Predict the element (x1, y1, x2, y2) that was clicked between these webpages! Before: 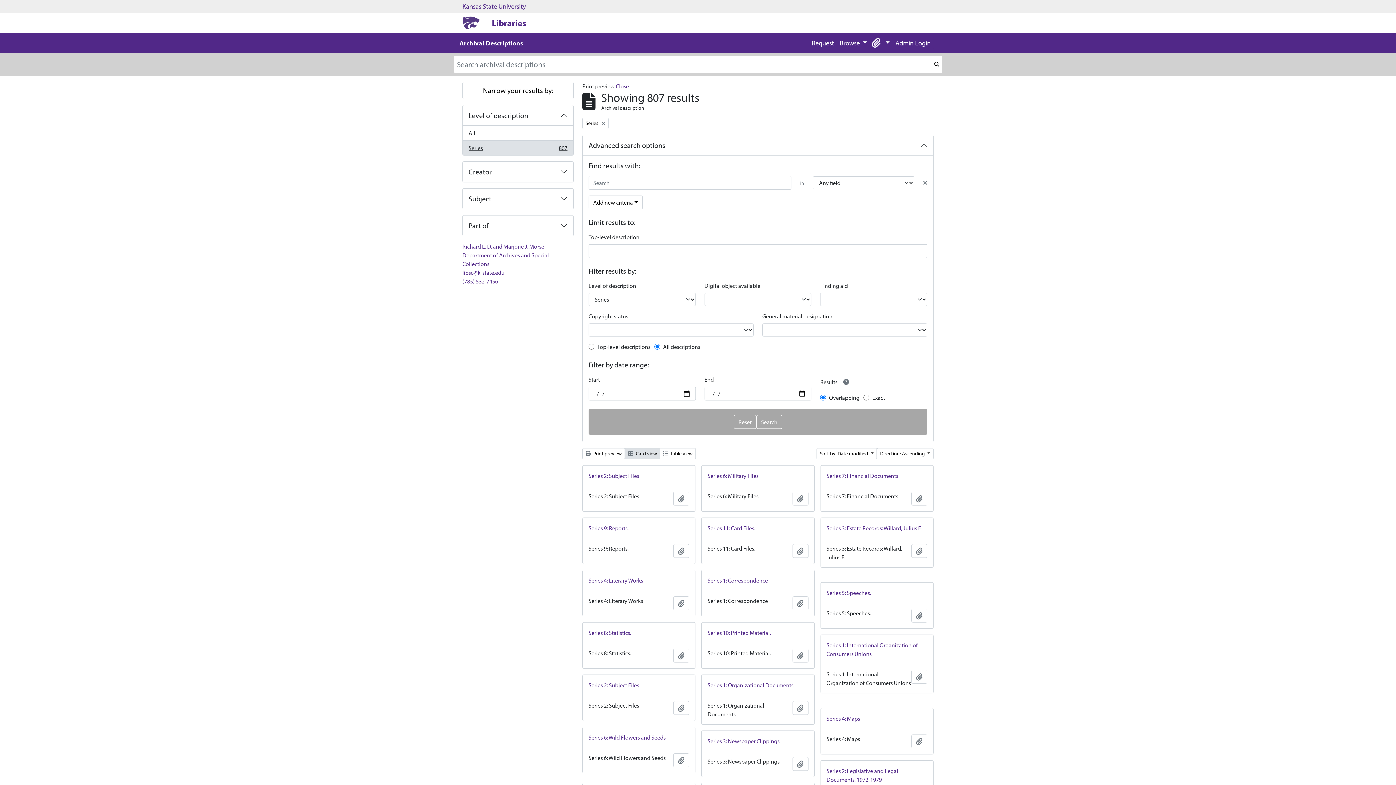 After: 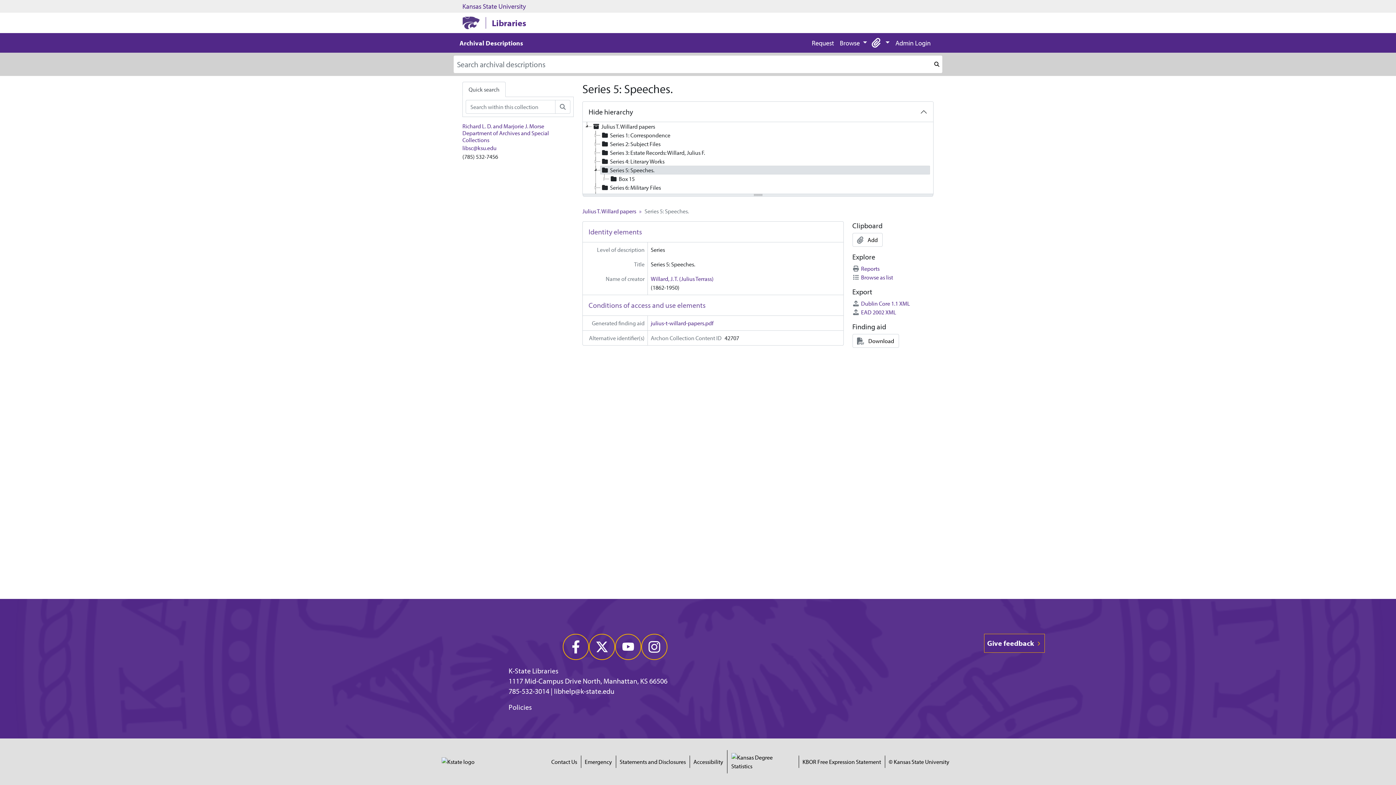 Action: label: Series 5: Speeches. bbox: (820, 582, 933, 603)